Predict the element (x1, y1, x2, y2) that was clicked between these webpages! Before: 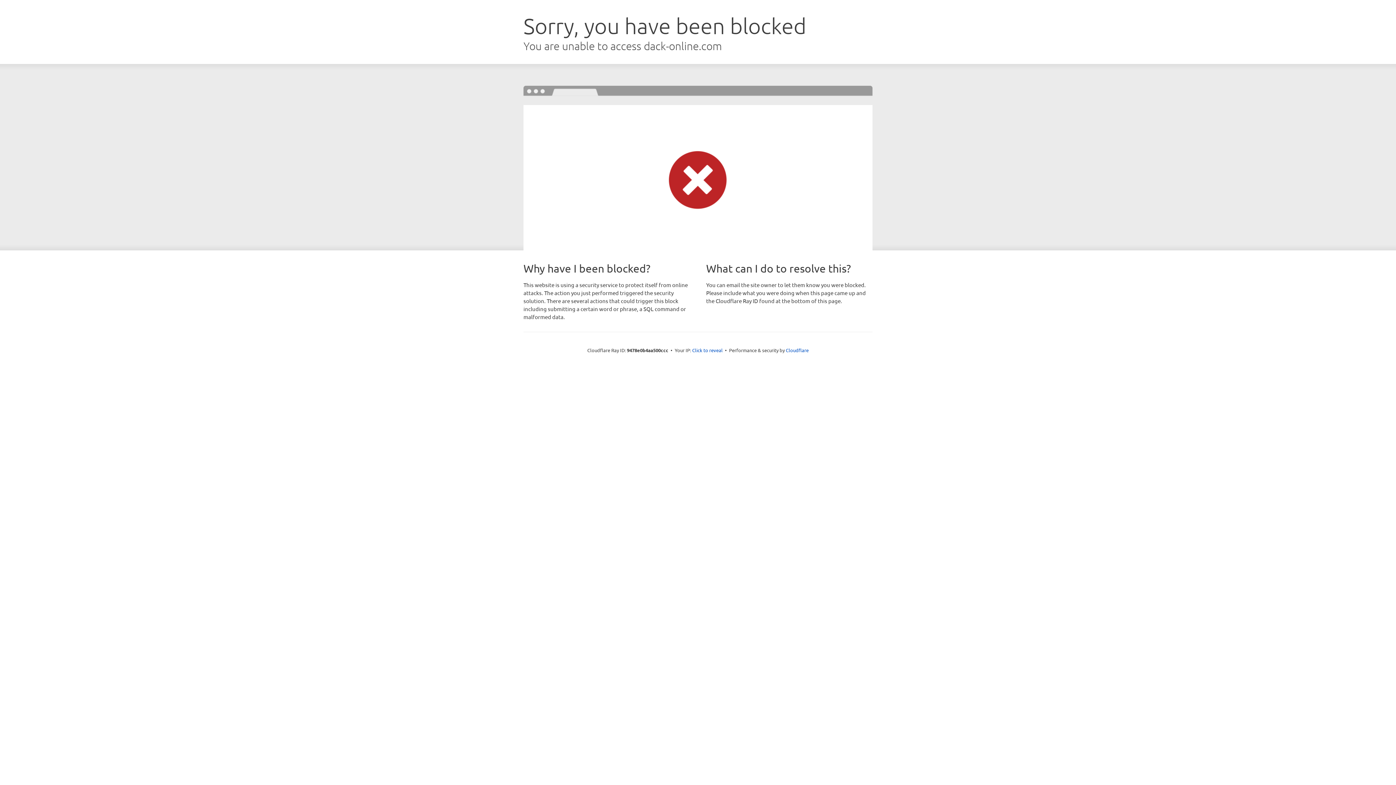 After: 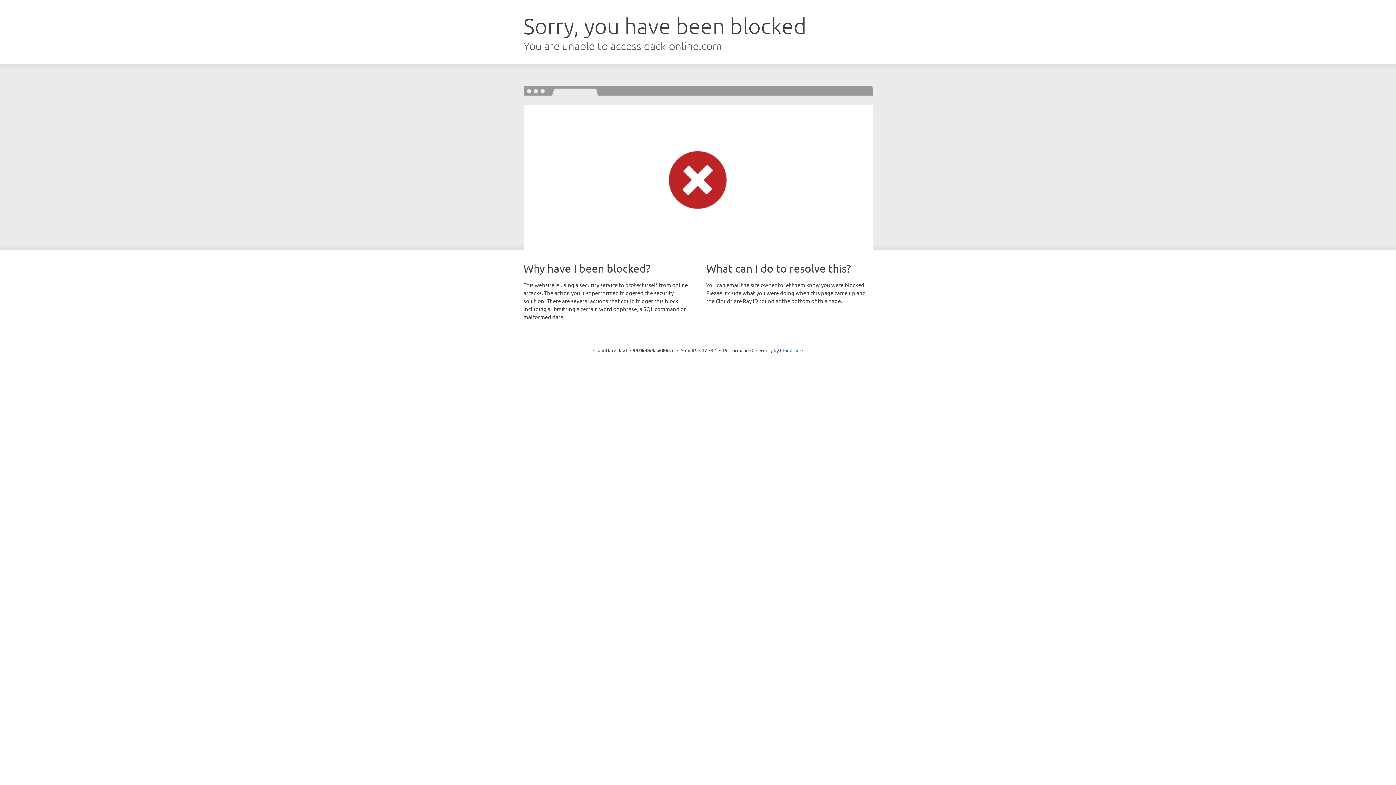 Action: label: Click to reveal bbox: (692, 346, 722, 353)